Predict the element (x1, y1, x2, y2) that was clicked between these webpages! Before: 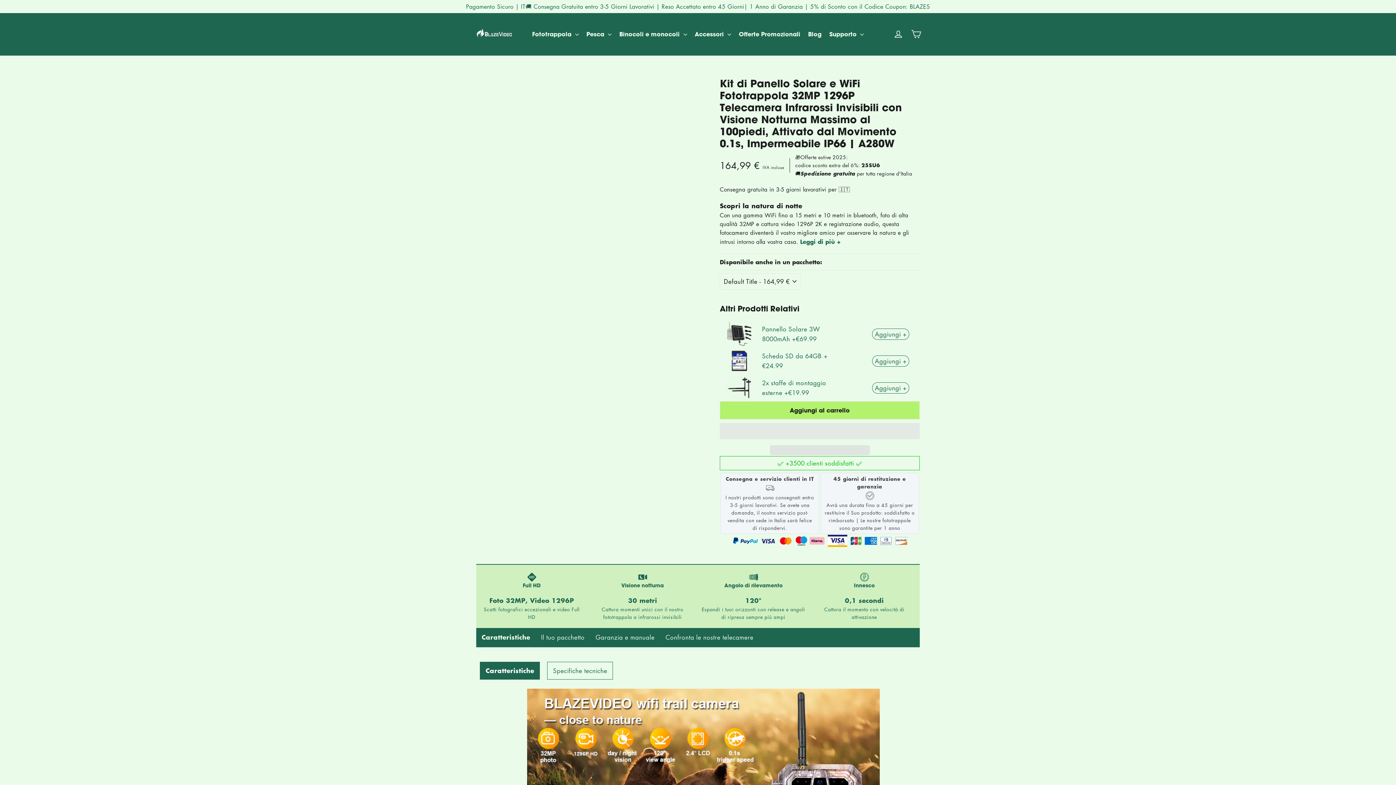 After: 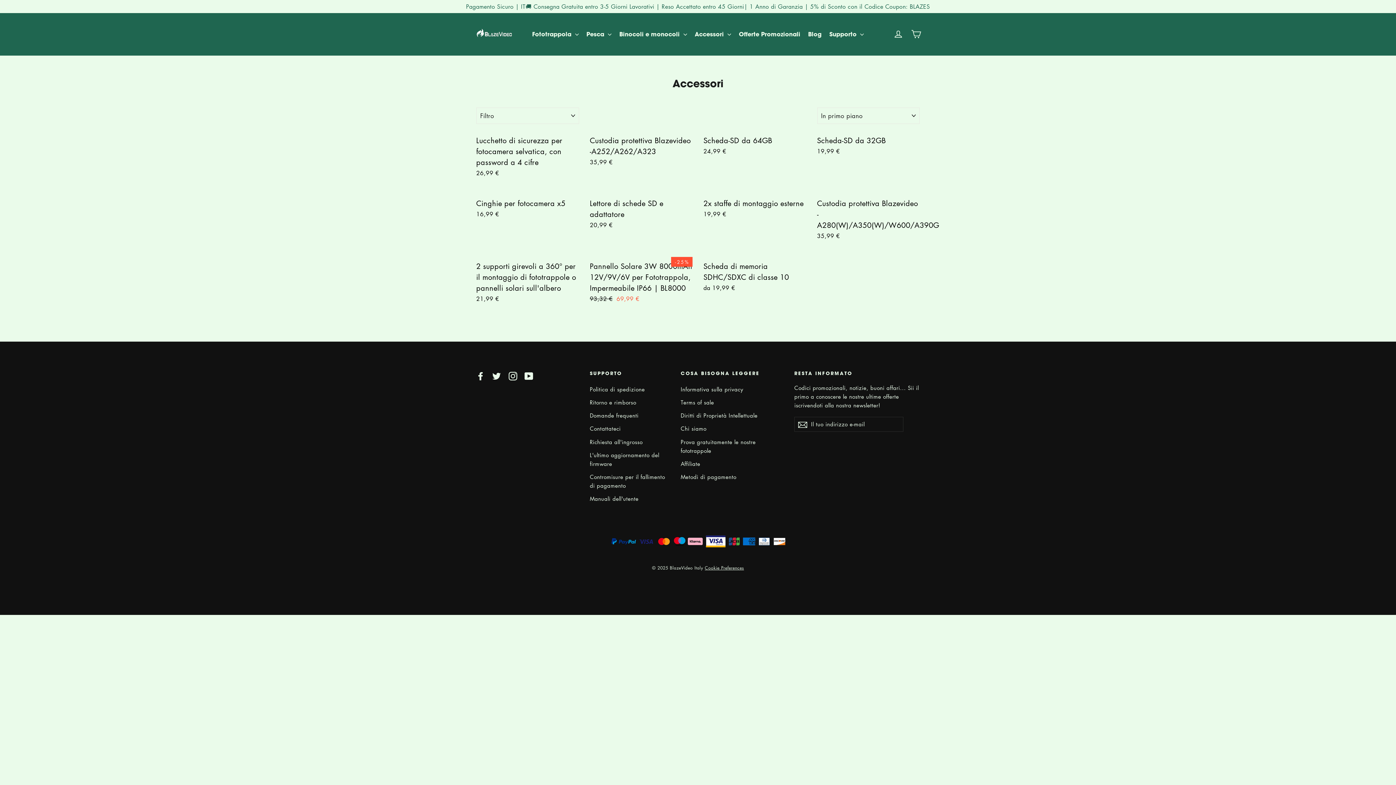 Action: bbox: (692, 28, 734, 40) label: Accessori 